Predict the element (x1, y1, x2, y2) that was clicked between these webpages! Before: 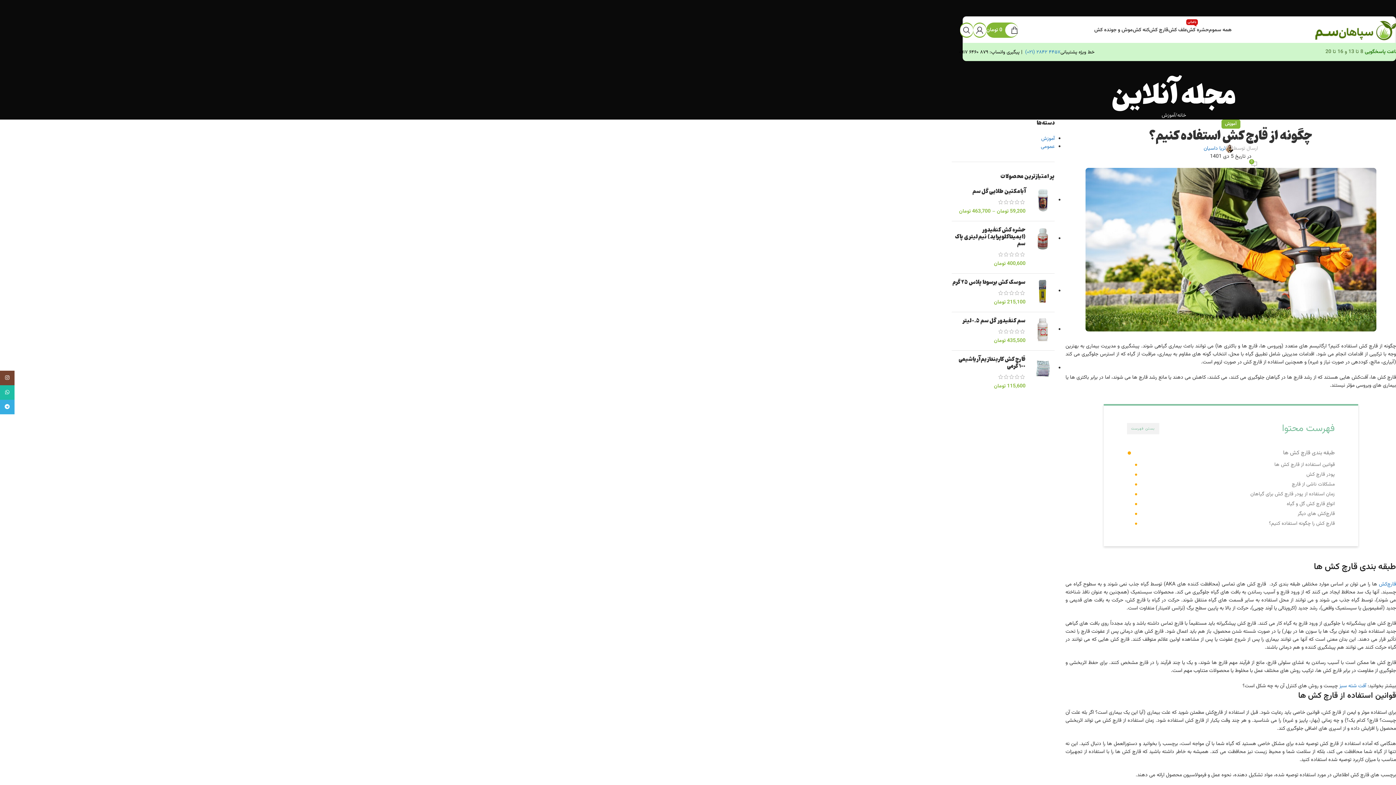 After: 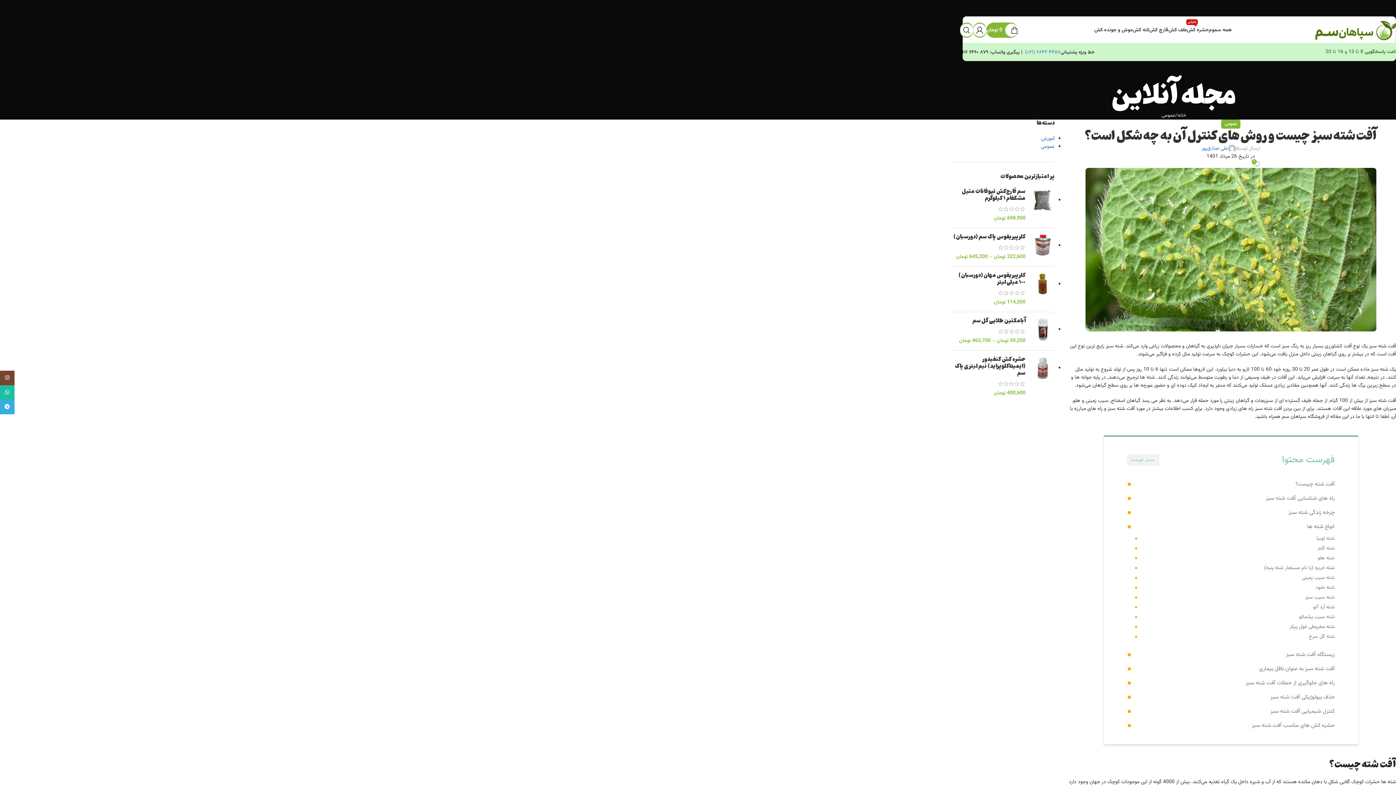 Action: bbox: (1339, 682, 1366, 690) label: آفت شته سبز